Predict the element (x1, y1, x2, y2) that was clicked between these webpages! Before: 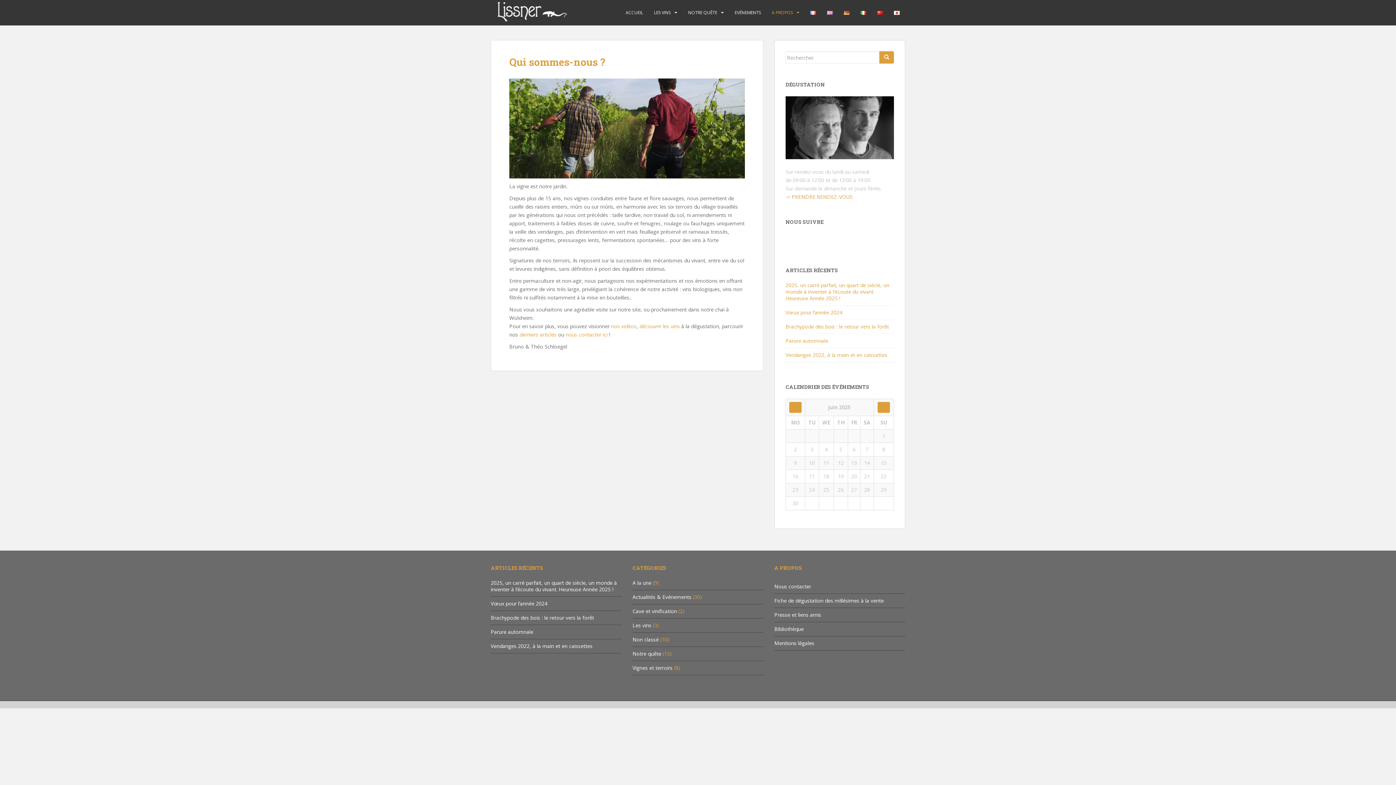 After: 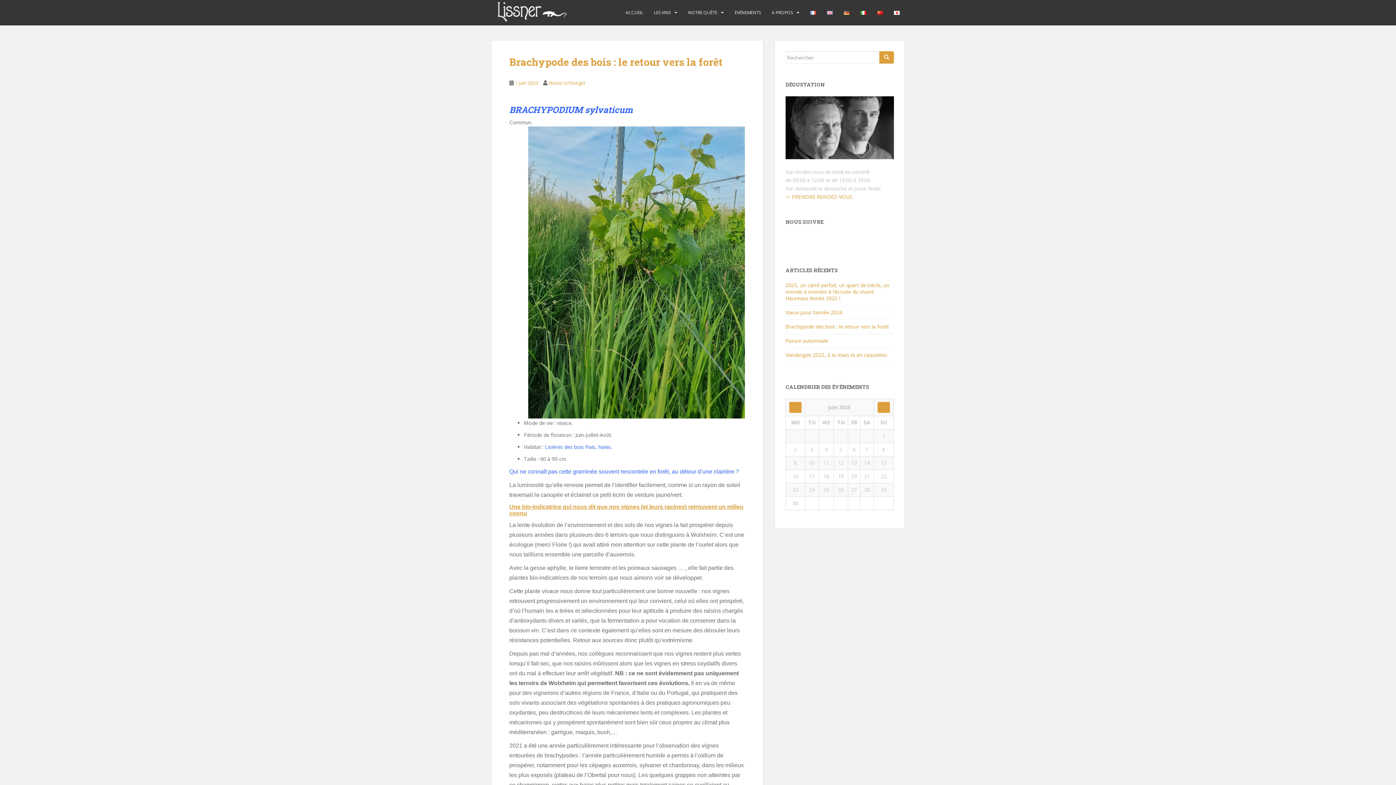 Action: bbox: (490, 614, 594, 621) label: Brachypode des bois : le retour vers la forêt